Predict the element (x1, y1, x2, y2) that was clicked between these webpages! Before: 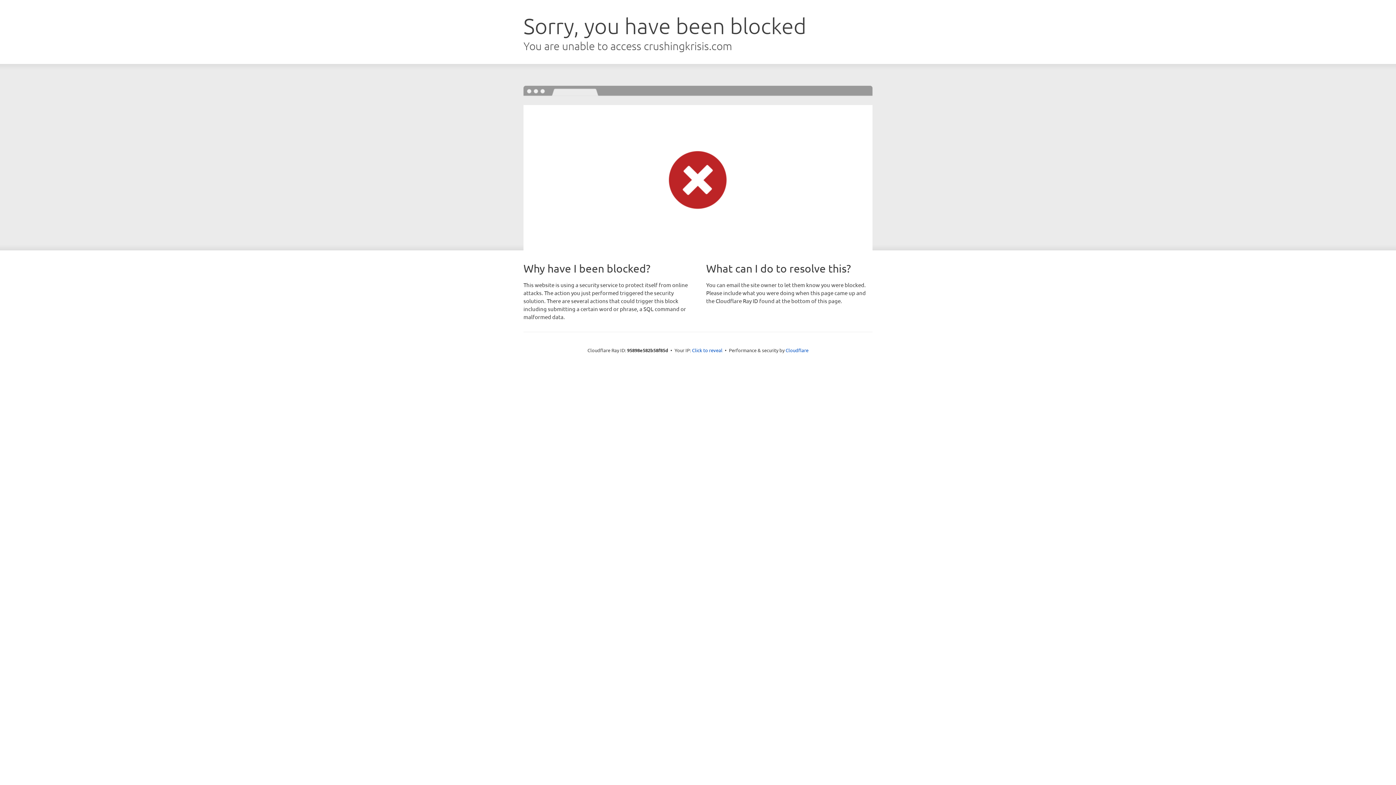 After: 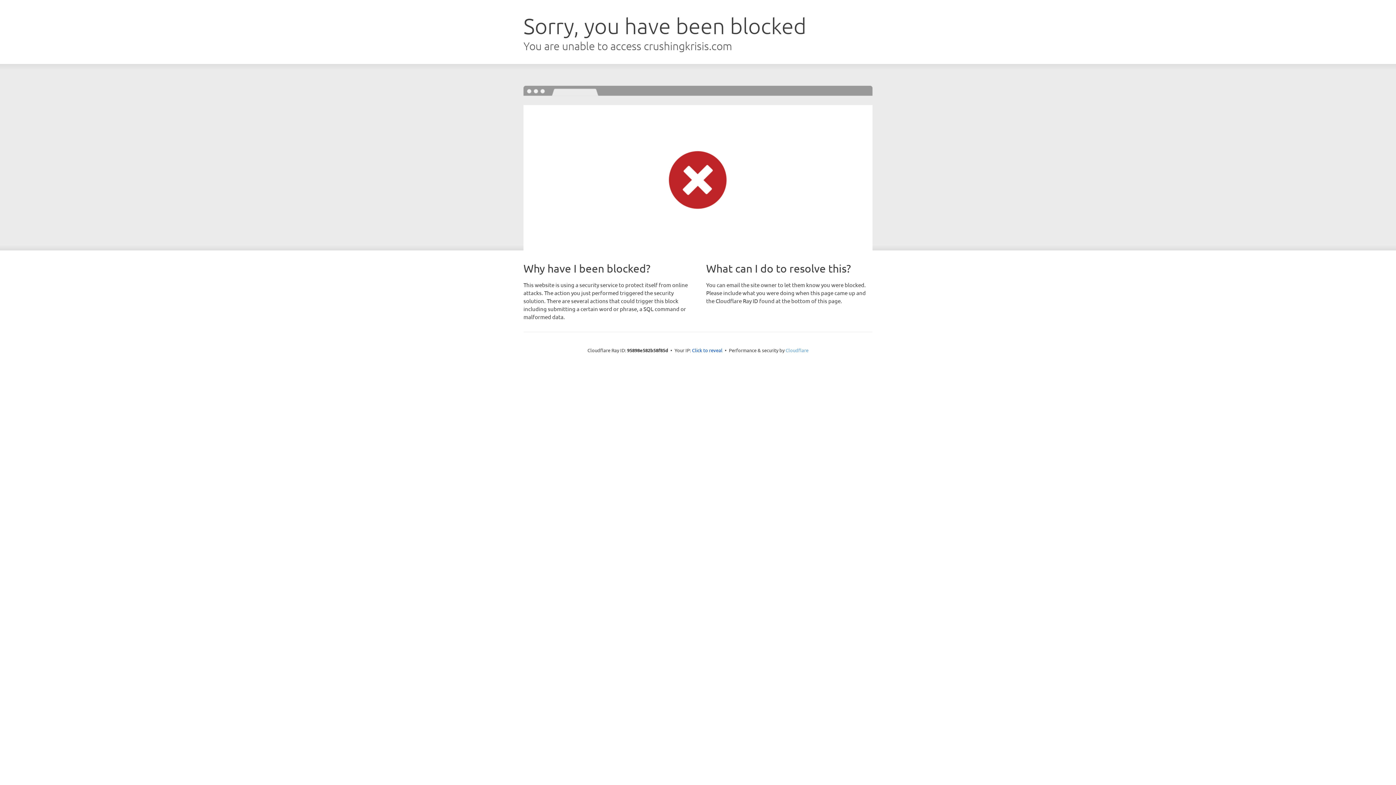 Action: bbox: (785, 347, 808, 353) label: Cloudflare